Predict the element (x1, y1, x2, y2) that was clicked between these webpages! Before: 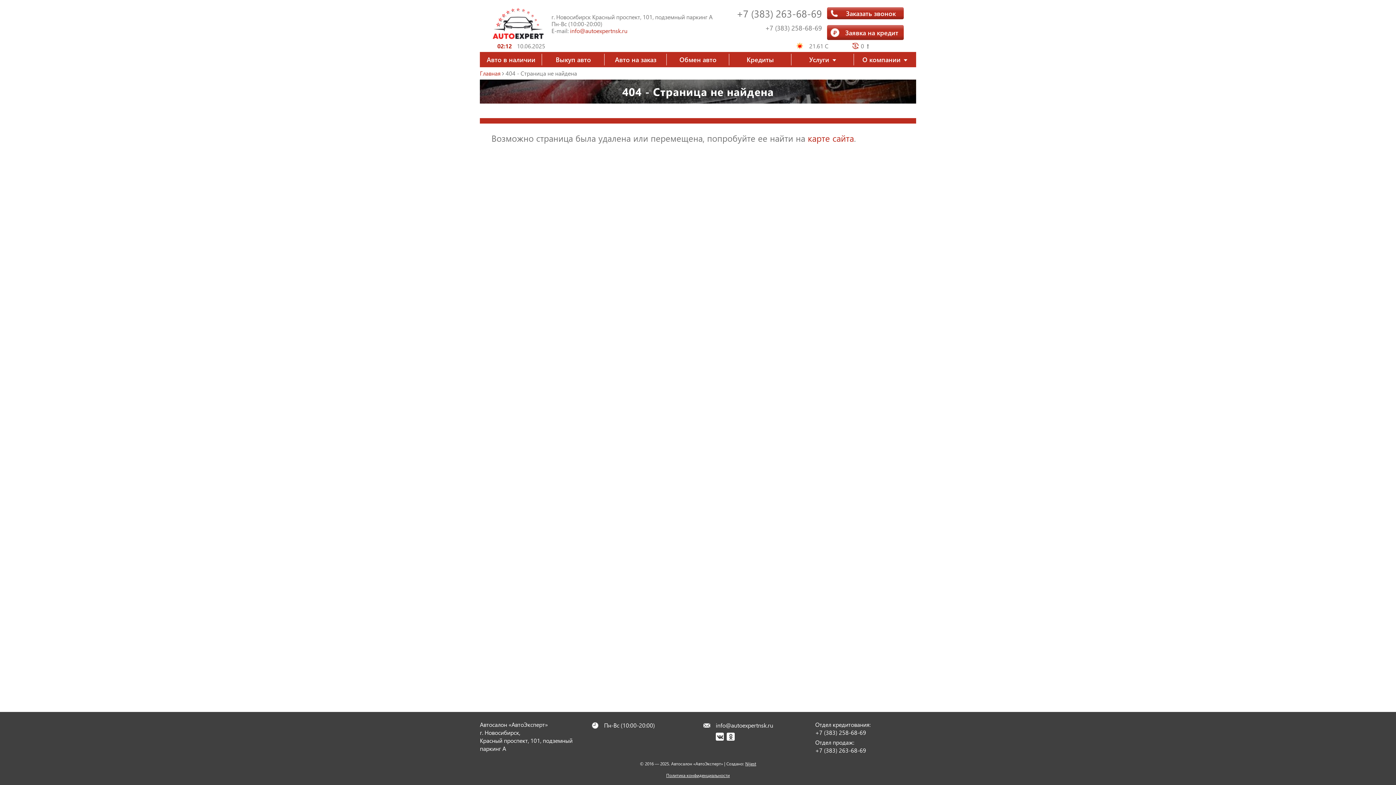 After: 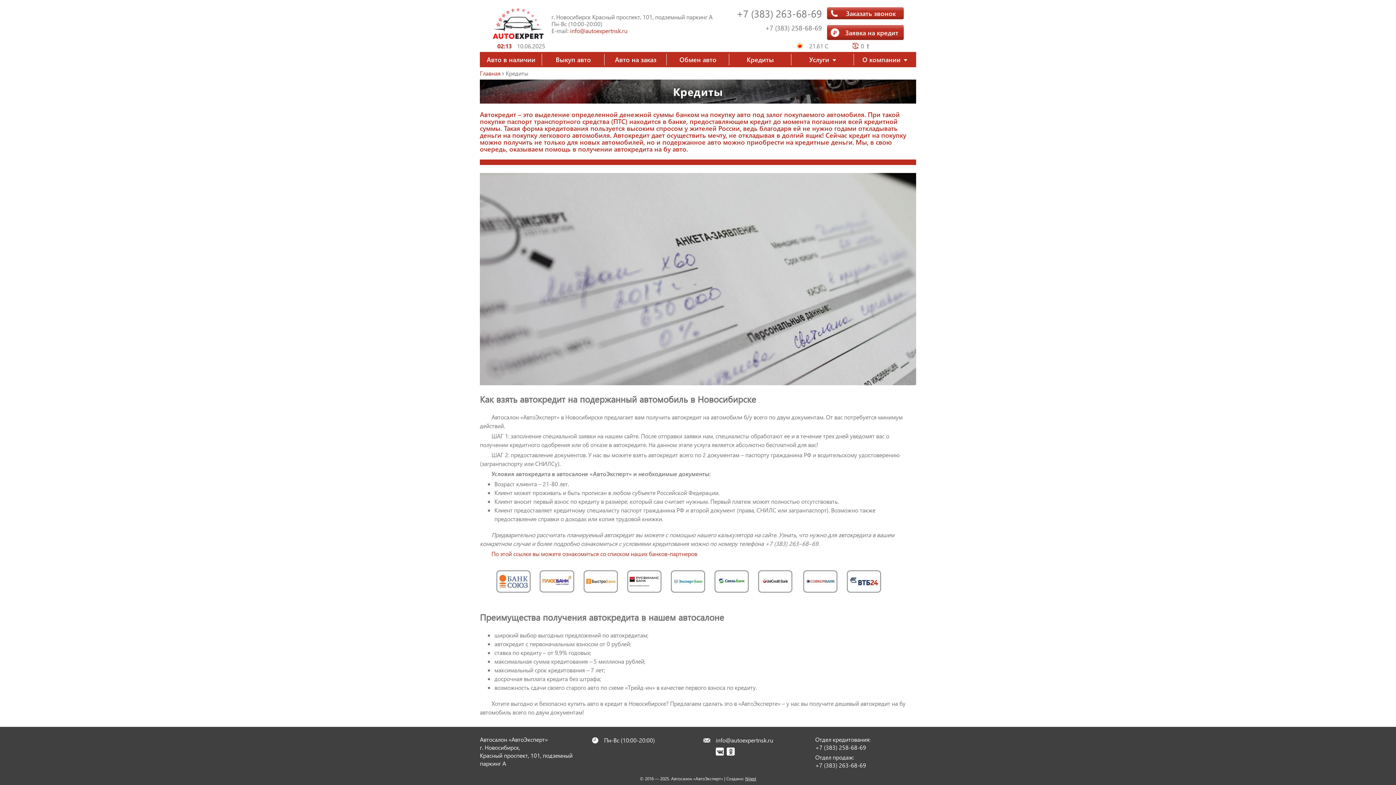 Action: label: Кредиты bbox: (729, 52, 791, 67)